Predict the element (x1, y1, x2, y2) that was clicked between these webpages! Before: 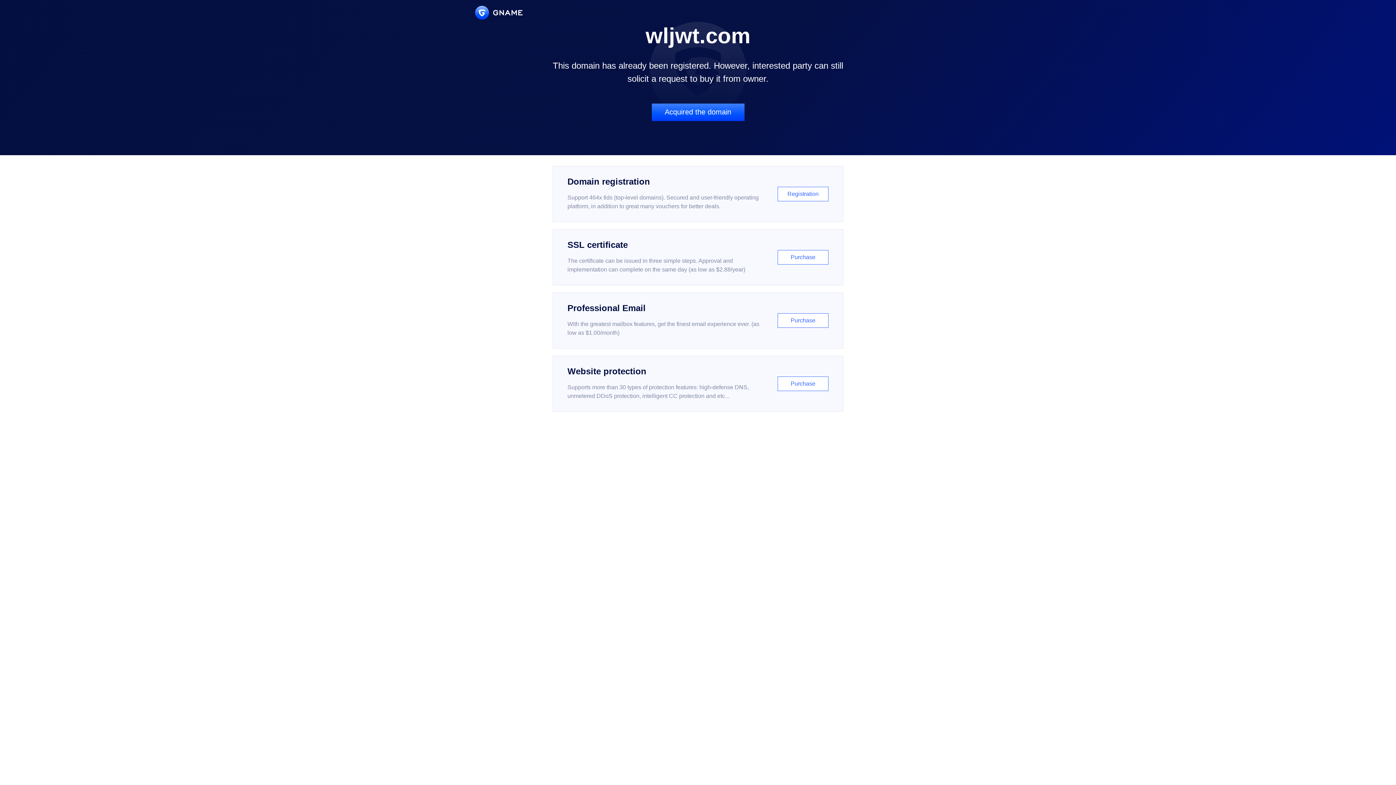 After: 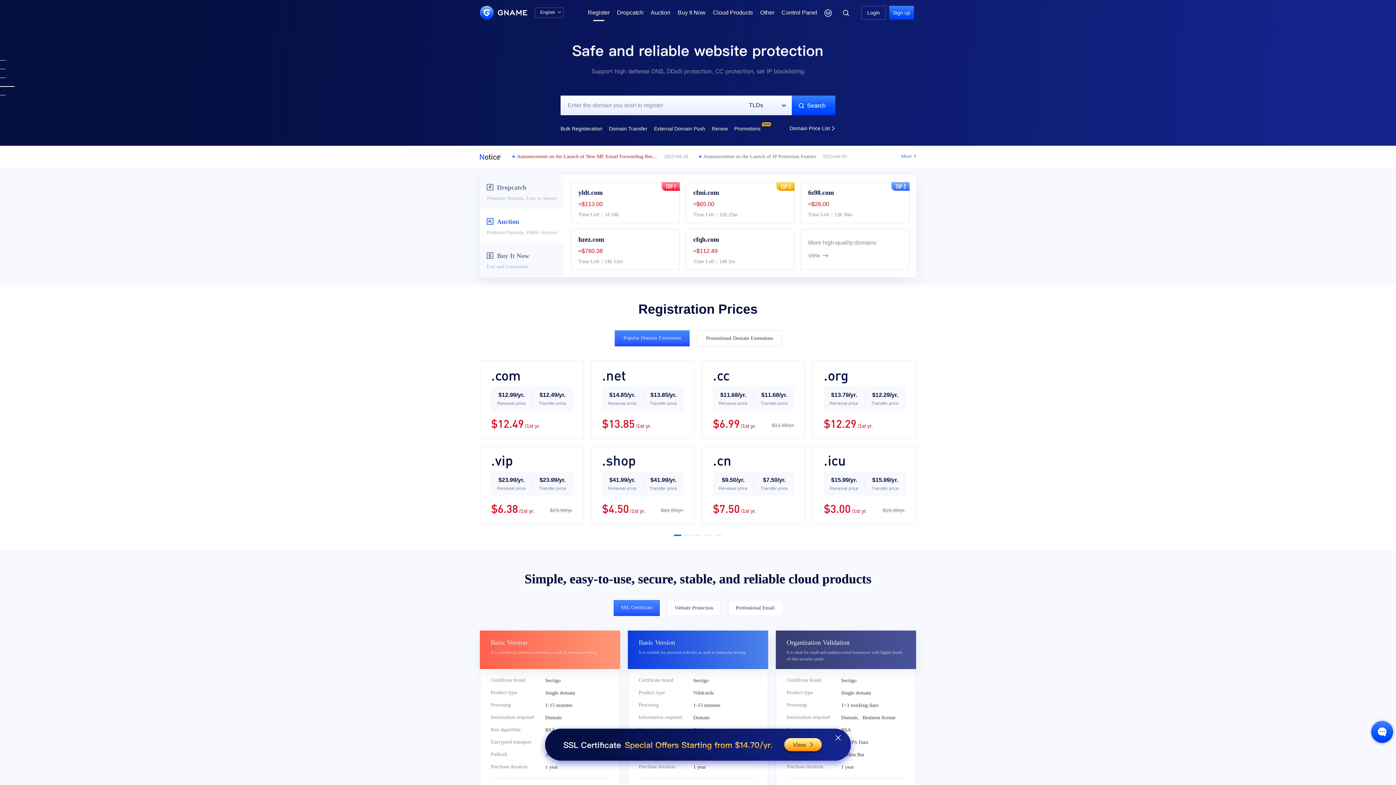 Action: label: Domain registration

Support 464x tlds (top-level domains). Secured and user-friendly operating platform, in addition to great many vouchers for better deals.

Registration bbox: (552, 166, 843, 222)